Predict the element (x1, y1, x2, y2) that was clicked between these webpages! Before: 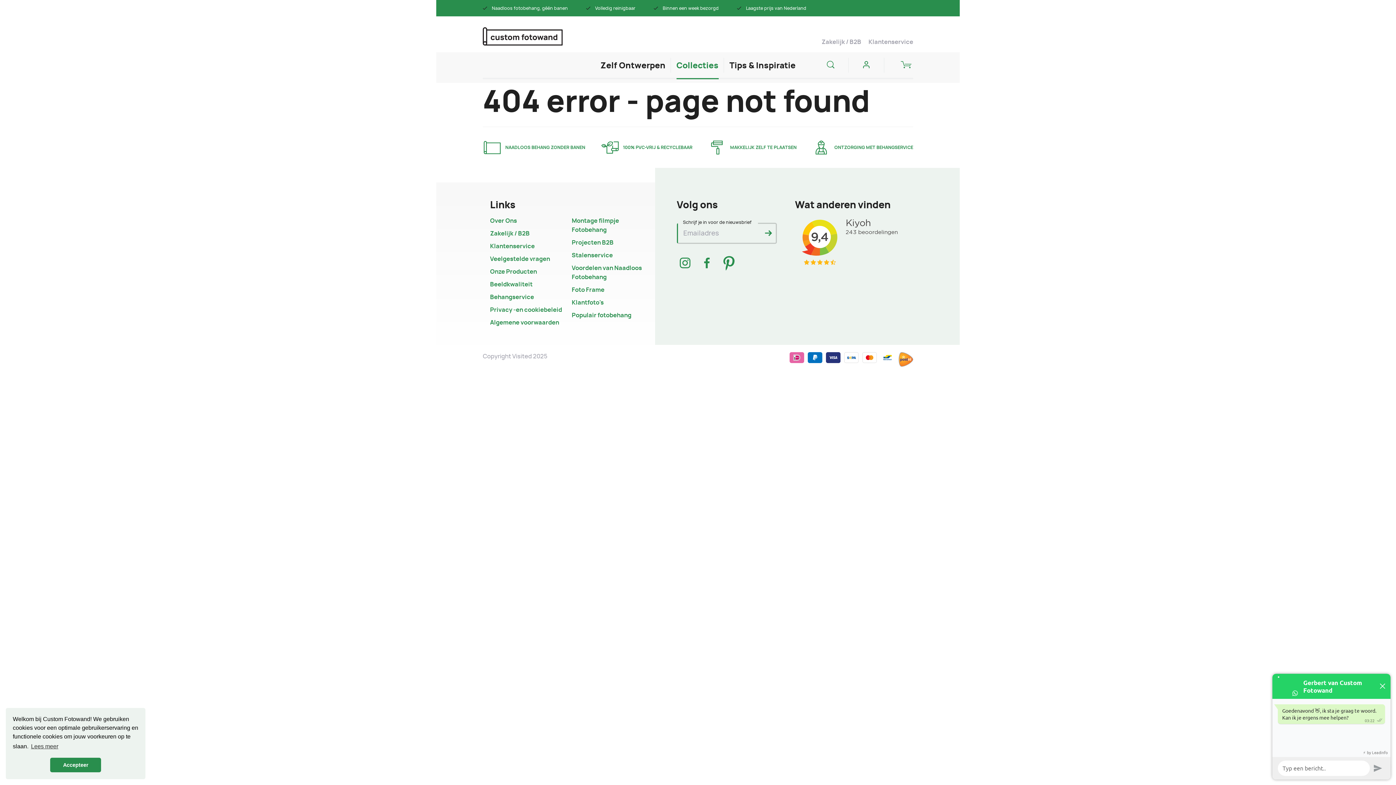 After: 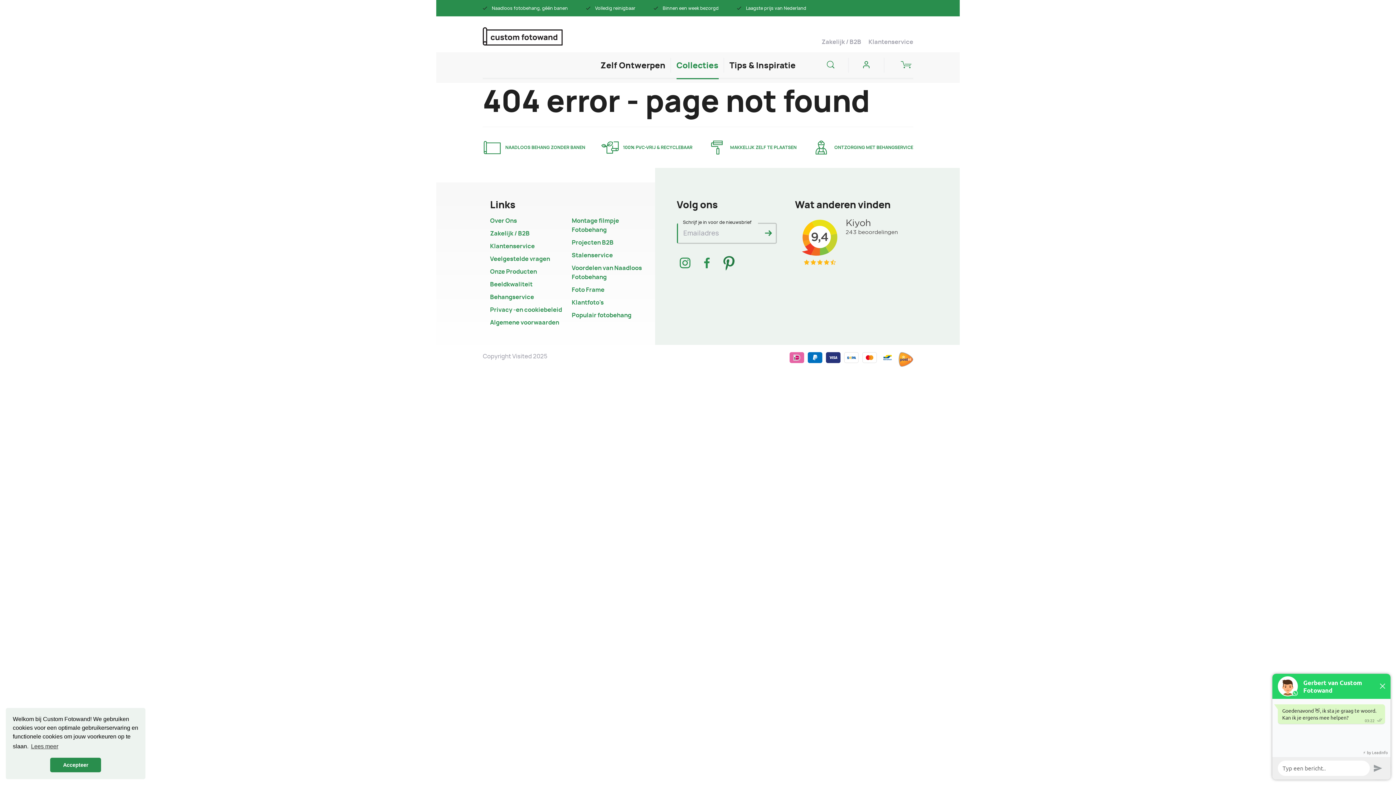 Action: bbox: (720, 255, 736, 274)